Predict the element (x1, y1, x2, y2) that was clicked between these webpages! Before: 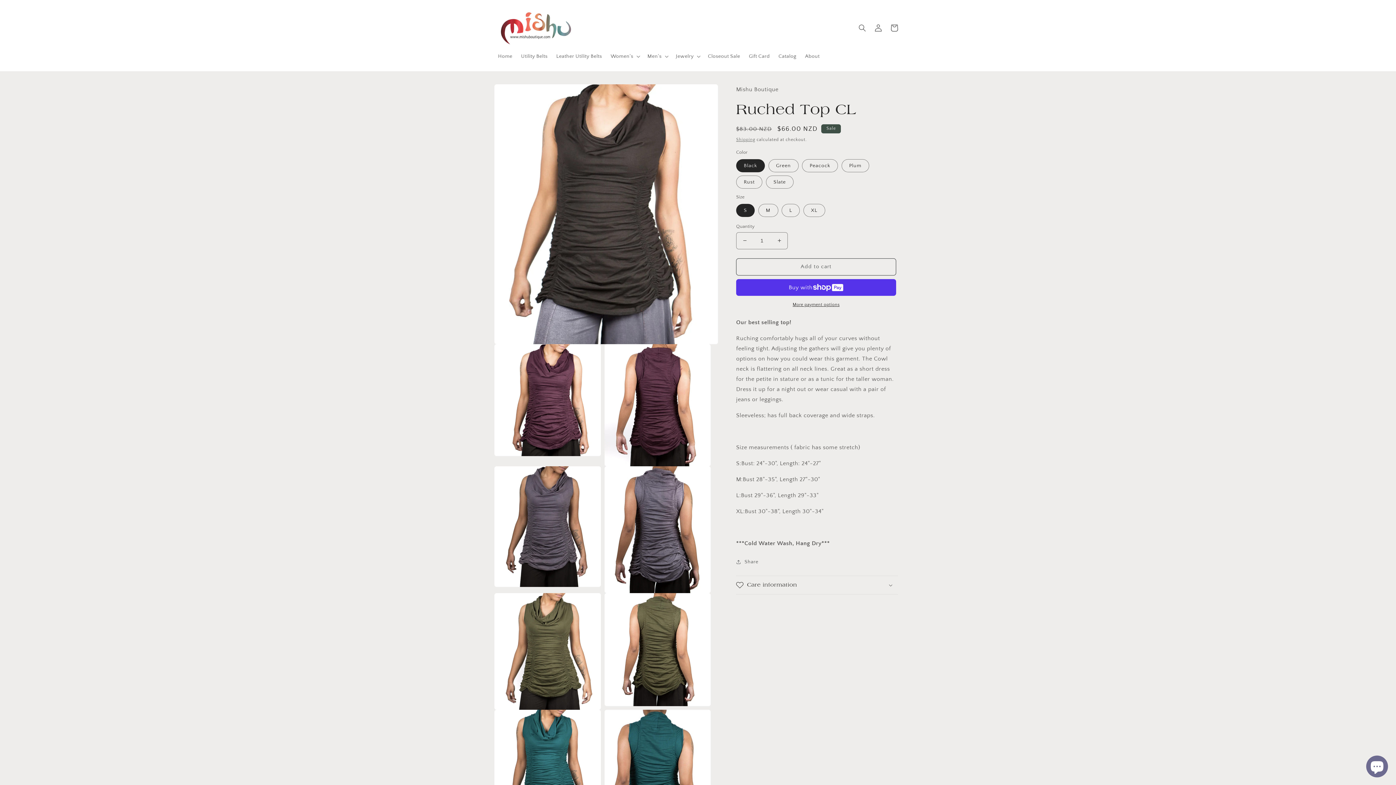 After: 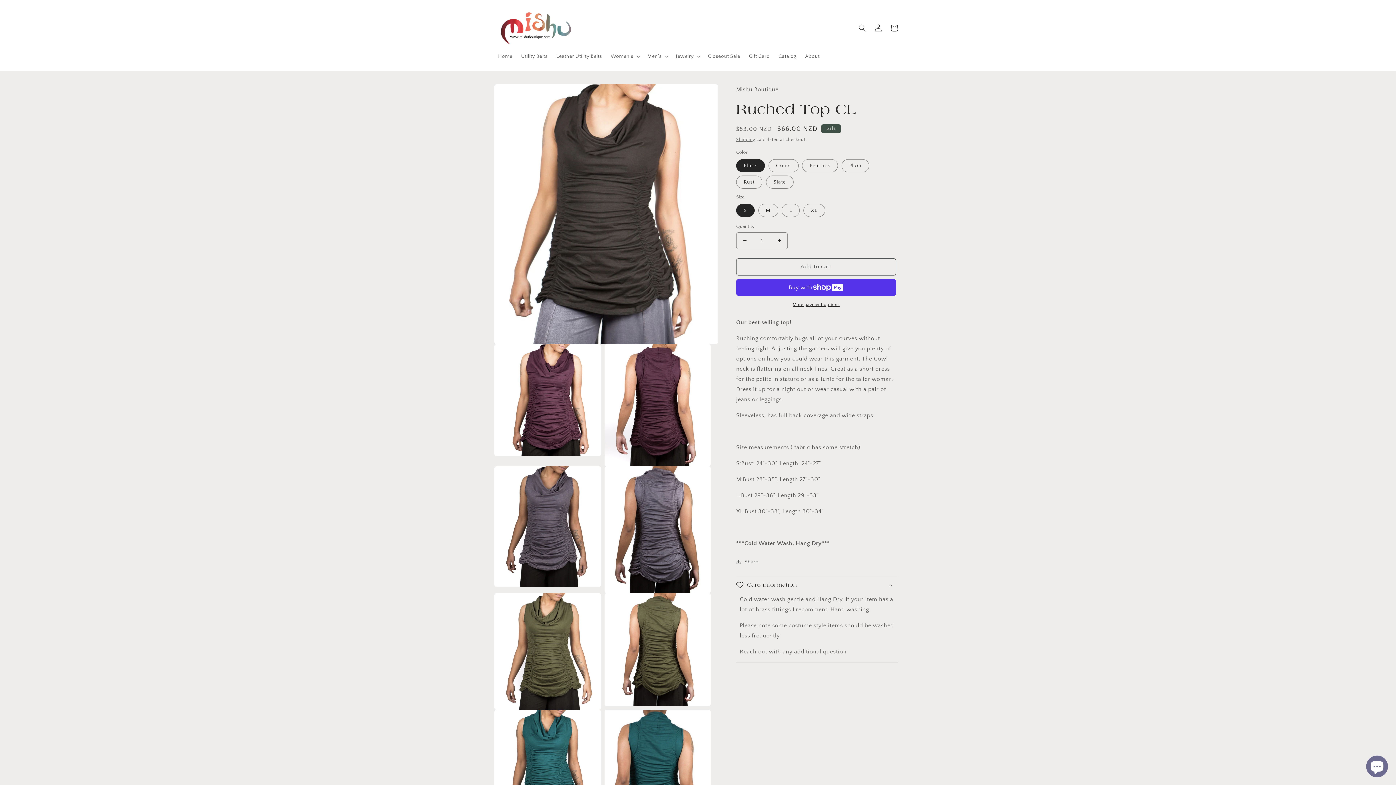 Action: bbox: (736, 576, 898, 594) label: Care information